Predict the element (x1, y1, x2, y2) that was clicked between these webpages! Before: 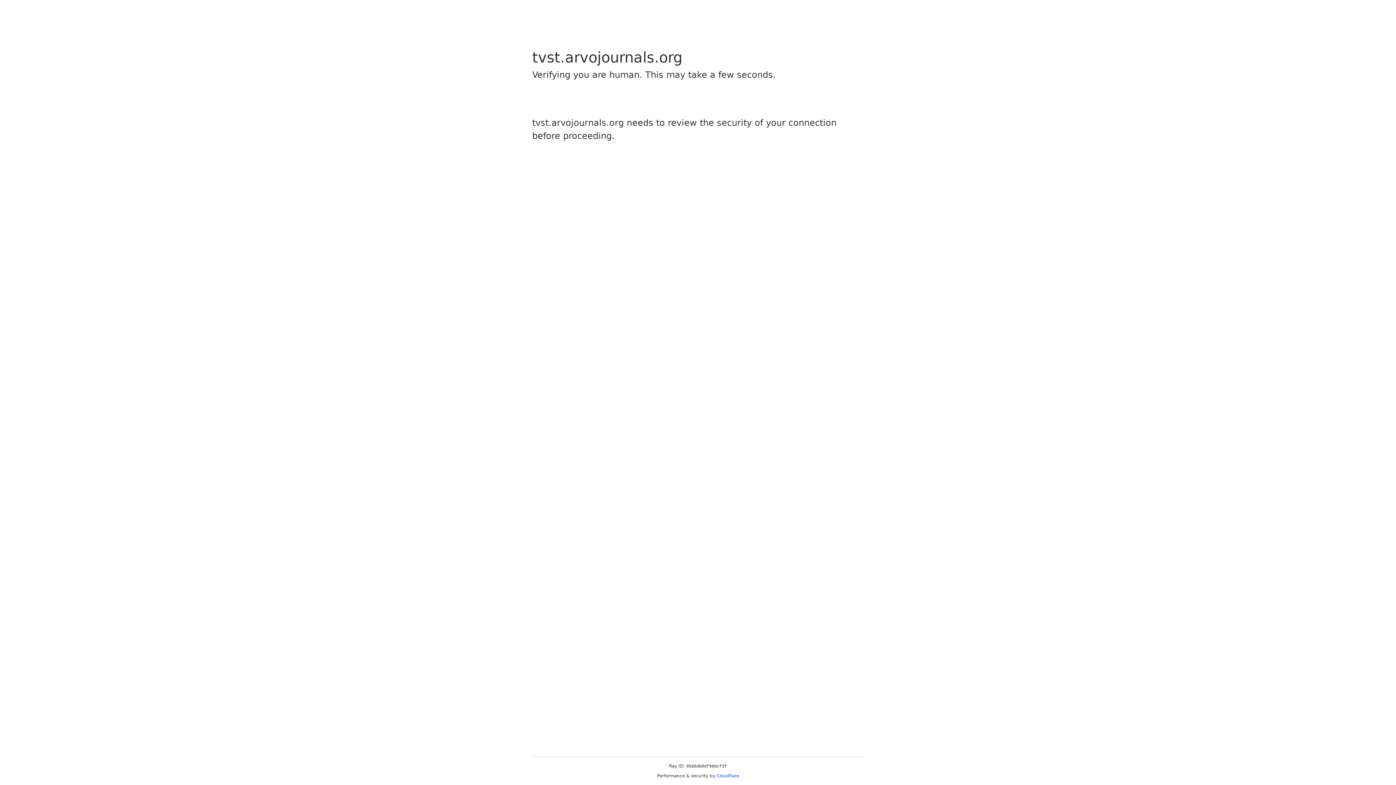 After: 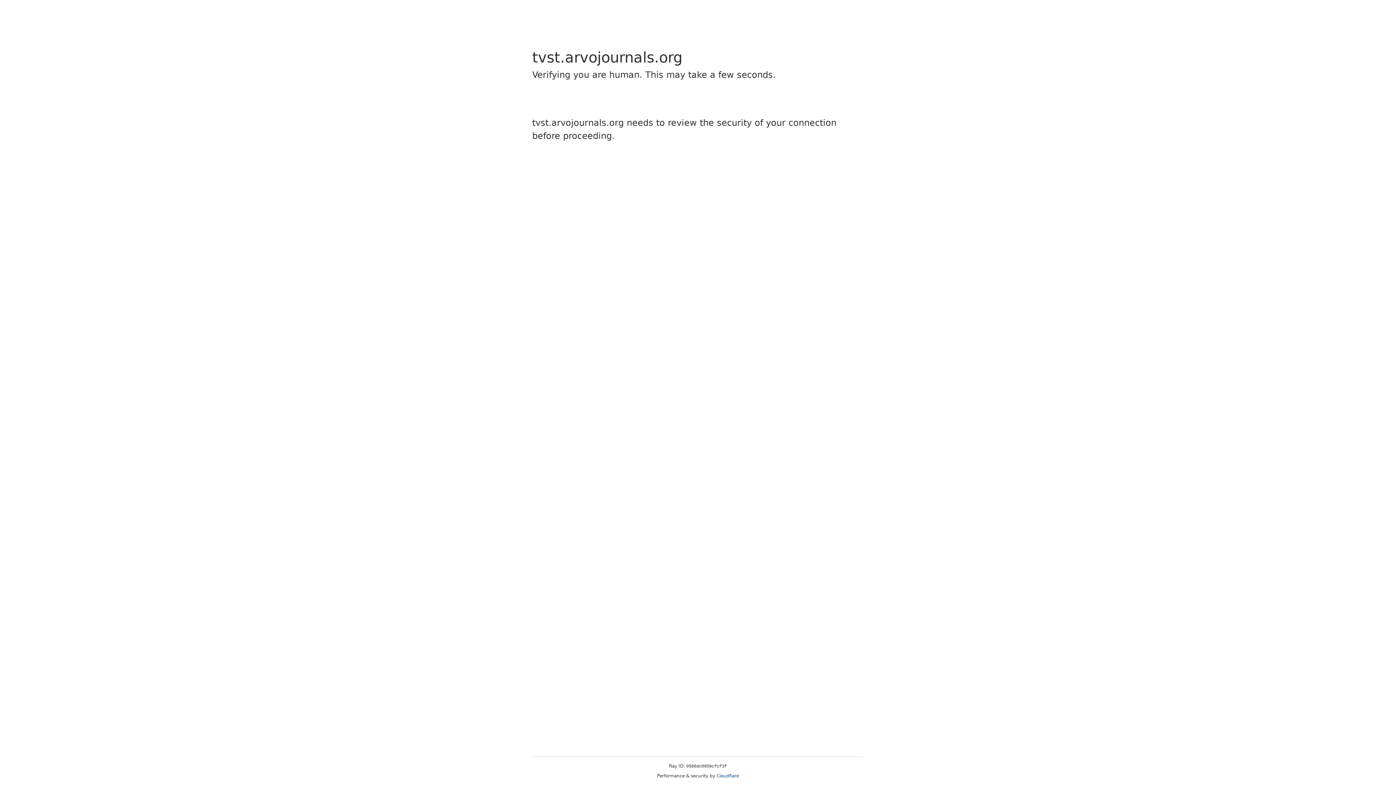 Action: label: Cloudflare bbox: (716, 773, 739, 778)